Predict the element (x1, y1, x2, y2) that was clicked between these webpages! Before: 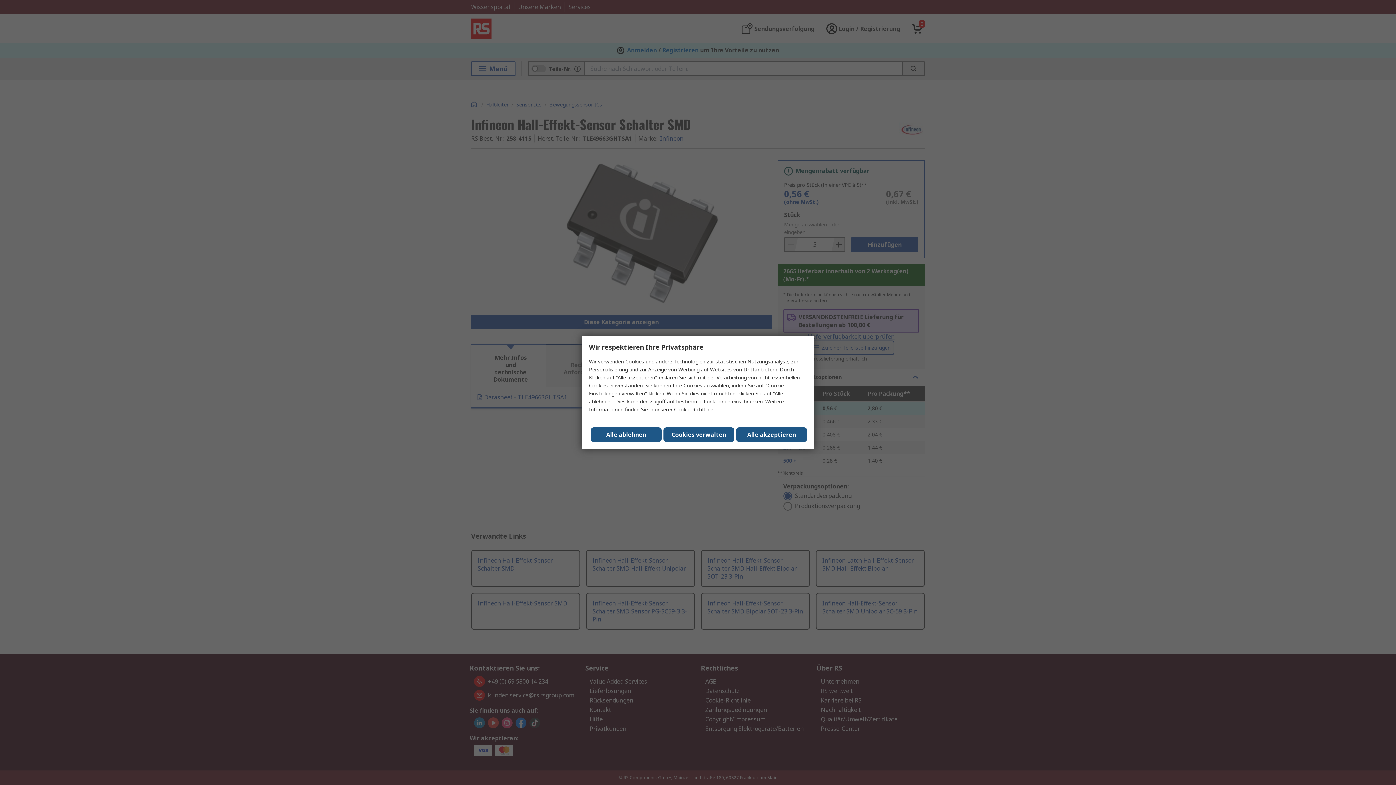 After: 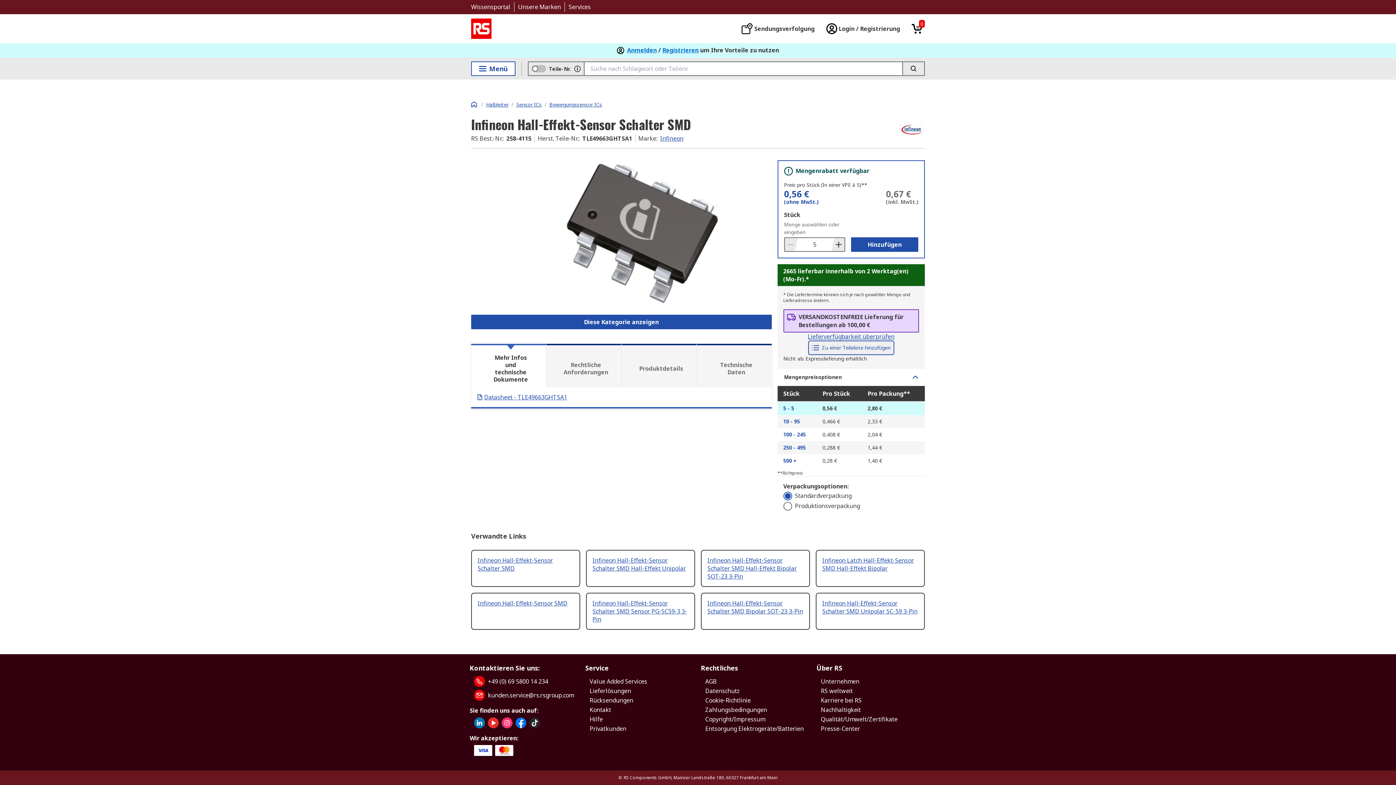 Action: label: Alle ablehnen bbox: (590, 427, 661, 442)